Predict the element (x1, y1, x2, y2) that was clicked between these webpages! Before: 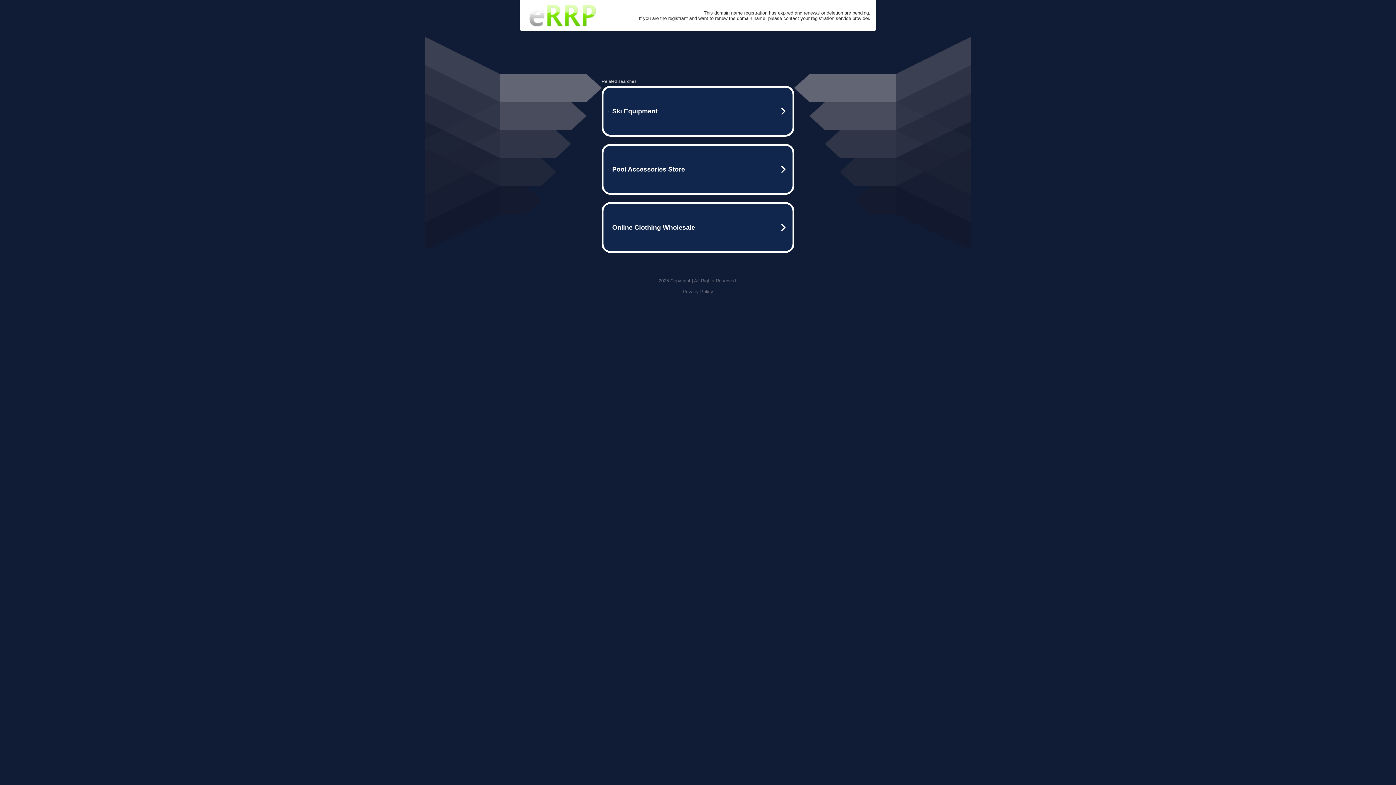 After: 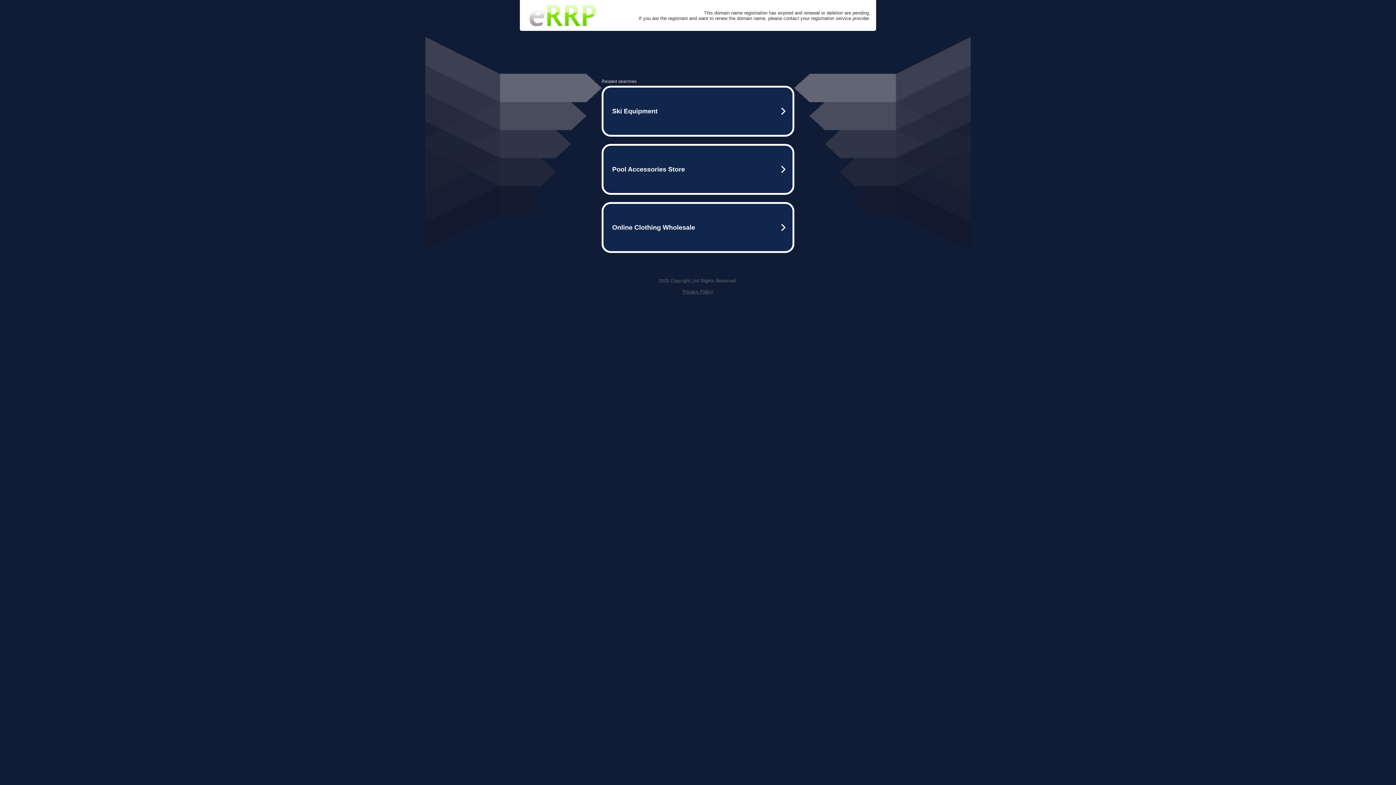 Action: bbox: (682, 289, 713, 294) label: Privacy Policy